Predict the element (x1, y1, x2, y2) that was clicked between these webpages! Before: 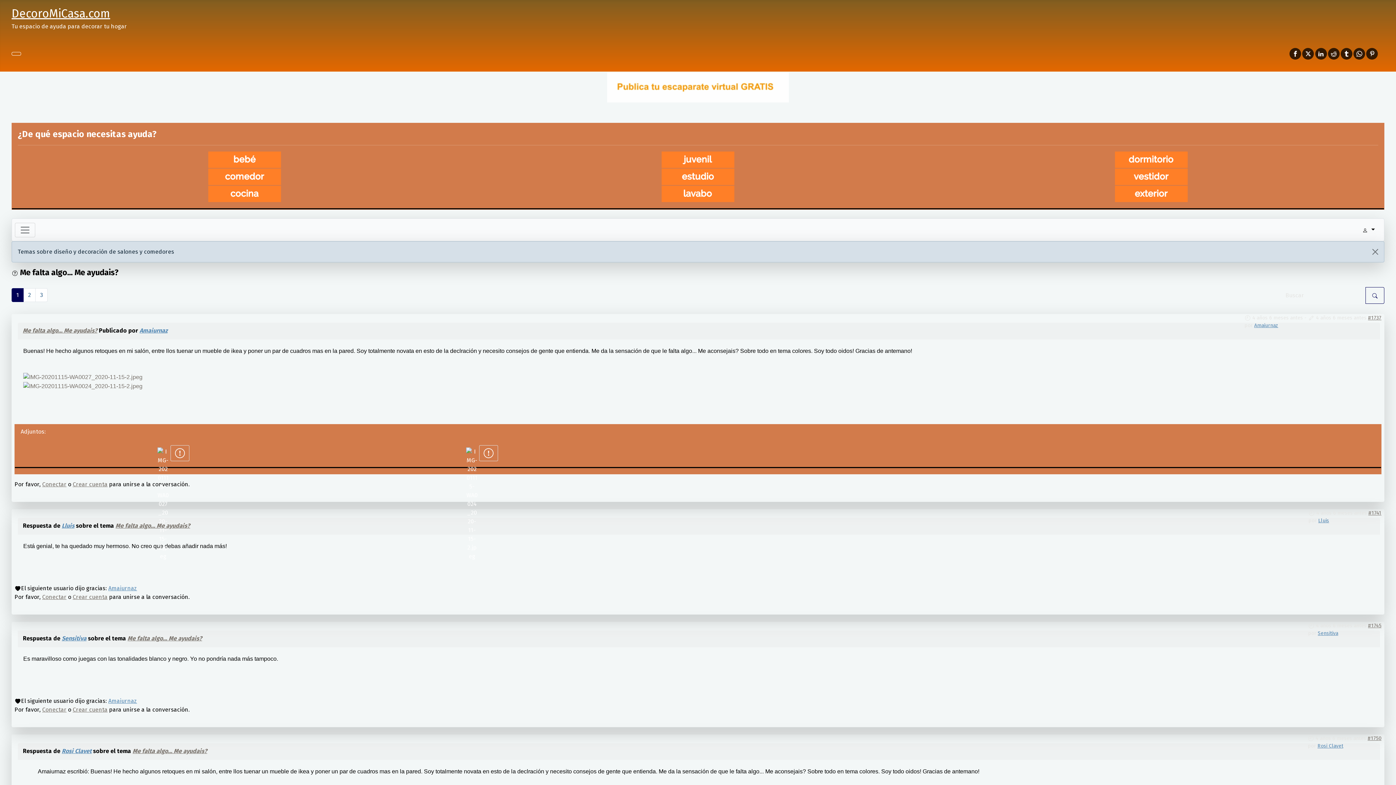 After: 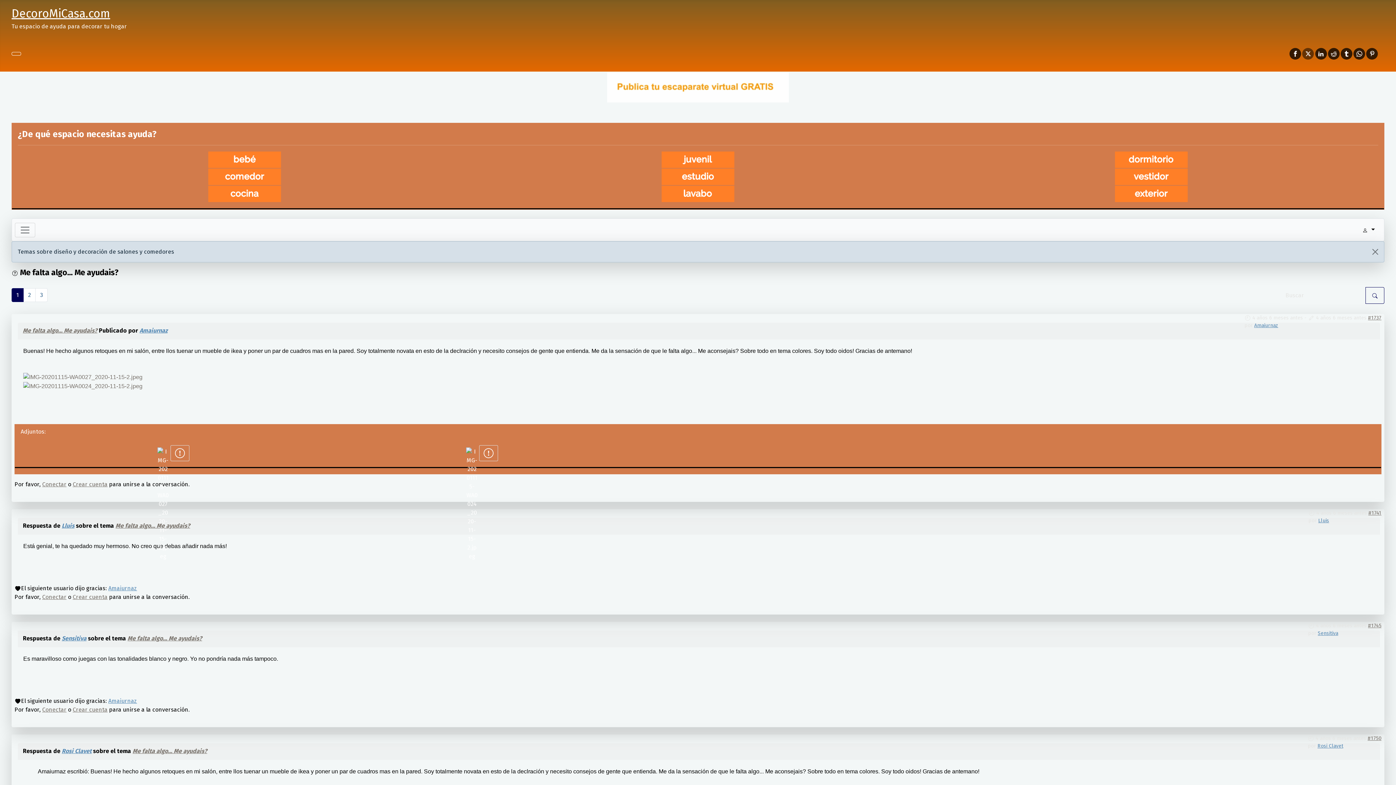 Action: bbox: (1302, 47, 1314, 59)